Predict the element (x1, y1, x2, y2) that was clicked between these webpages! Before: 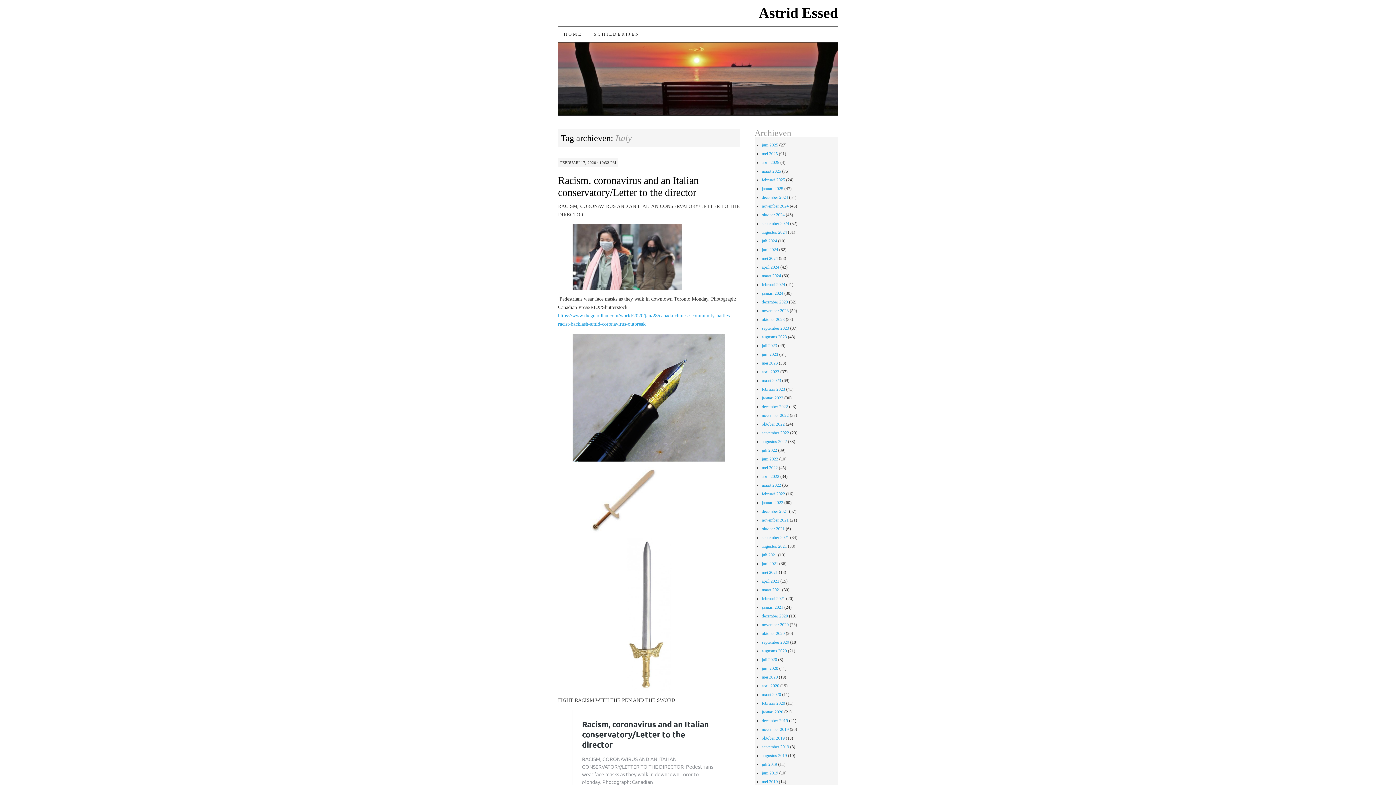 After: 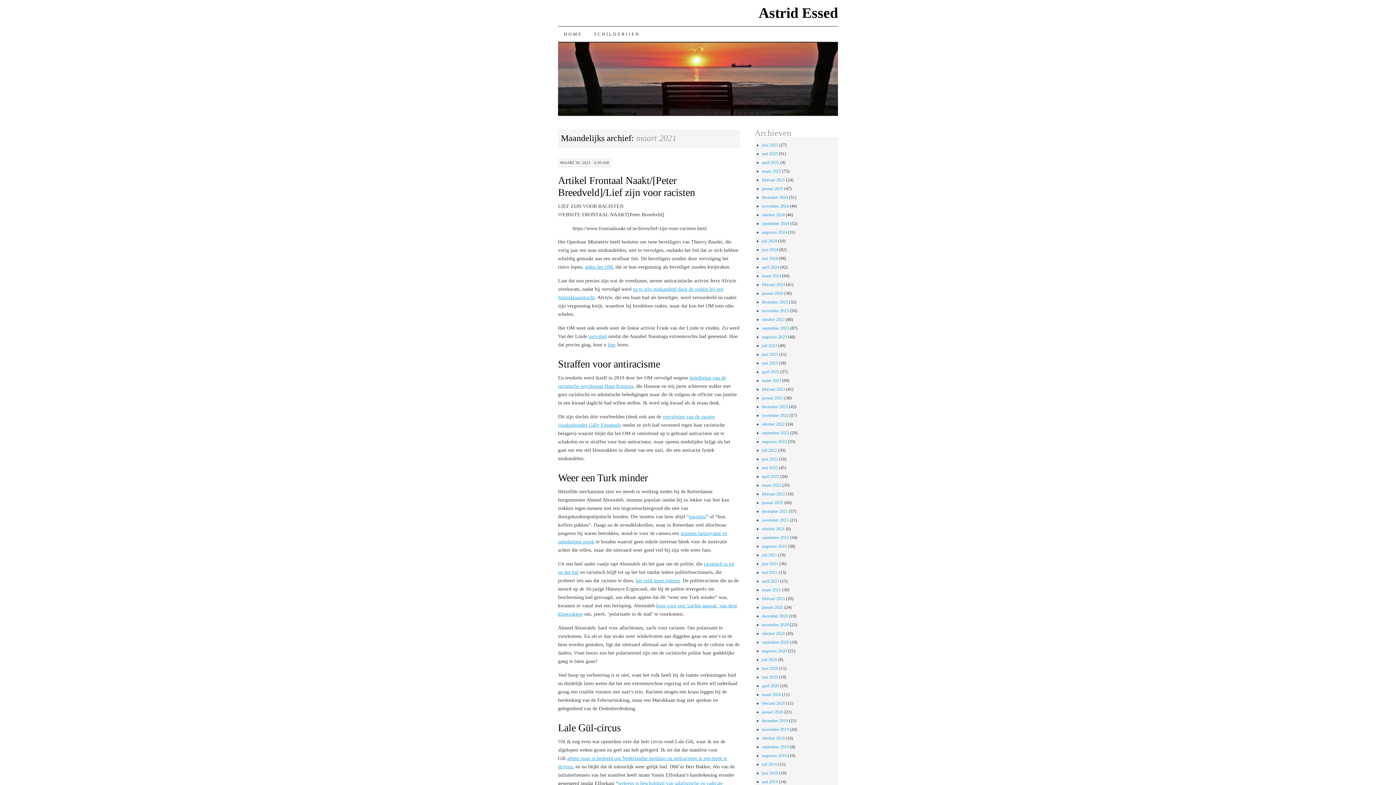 Action: label: maart 2021 bbox: (762, 587, 781, 592)